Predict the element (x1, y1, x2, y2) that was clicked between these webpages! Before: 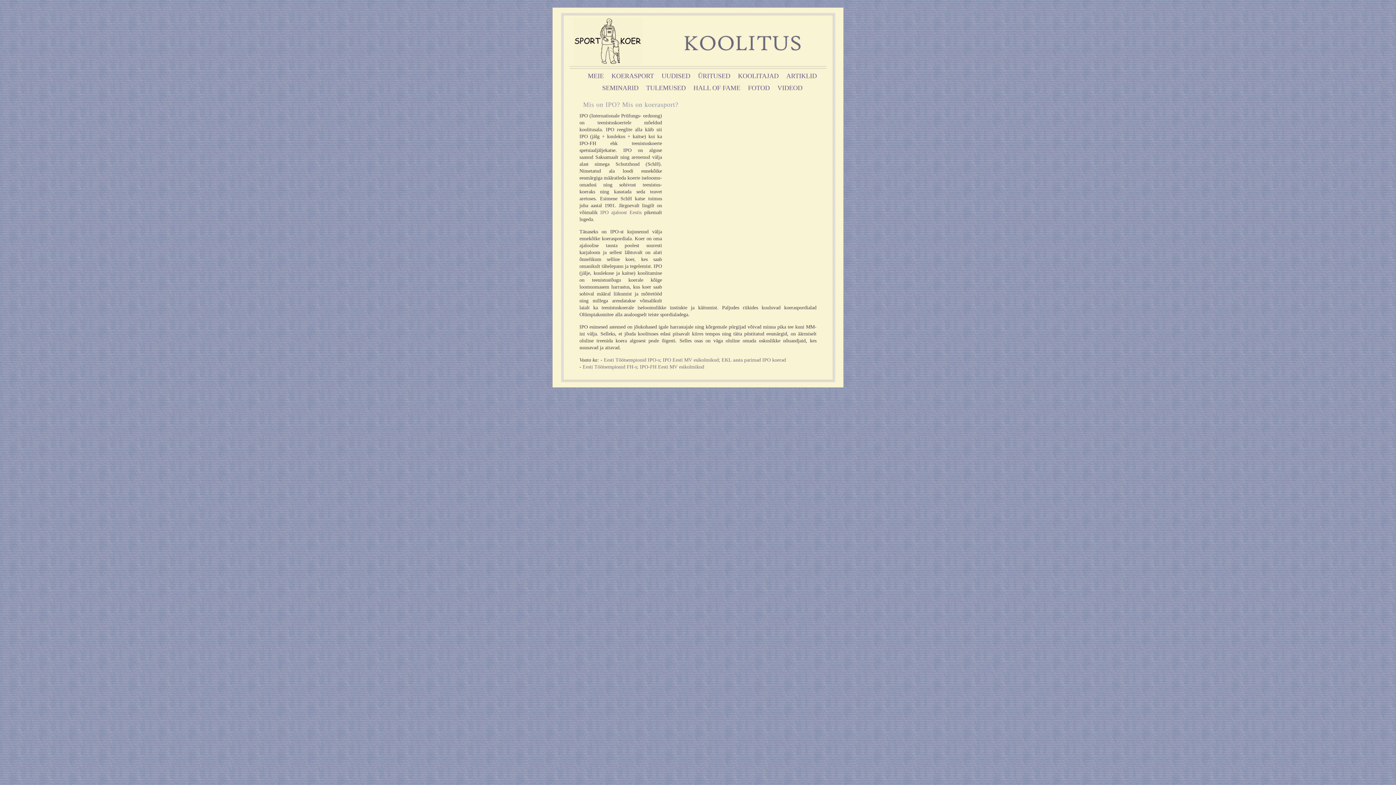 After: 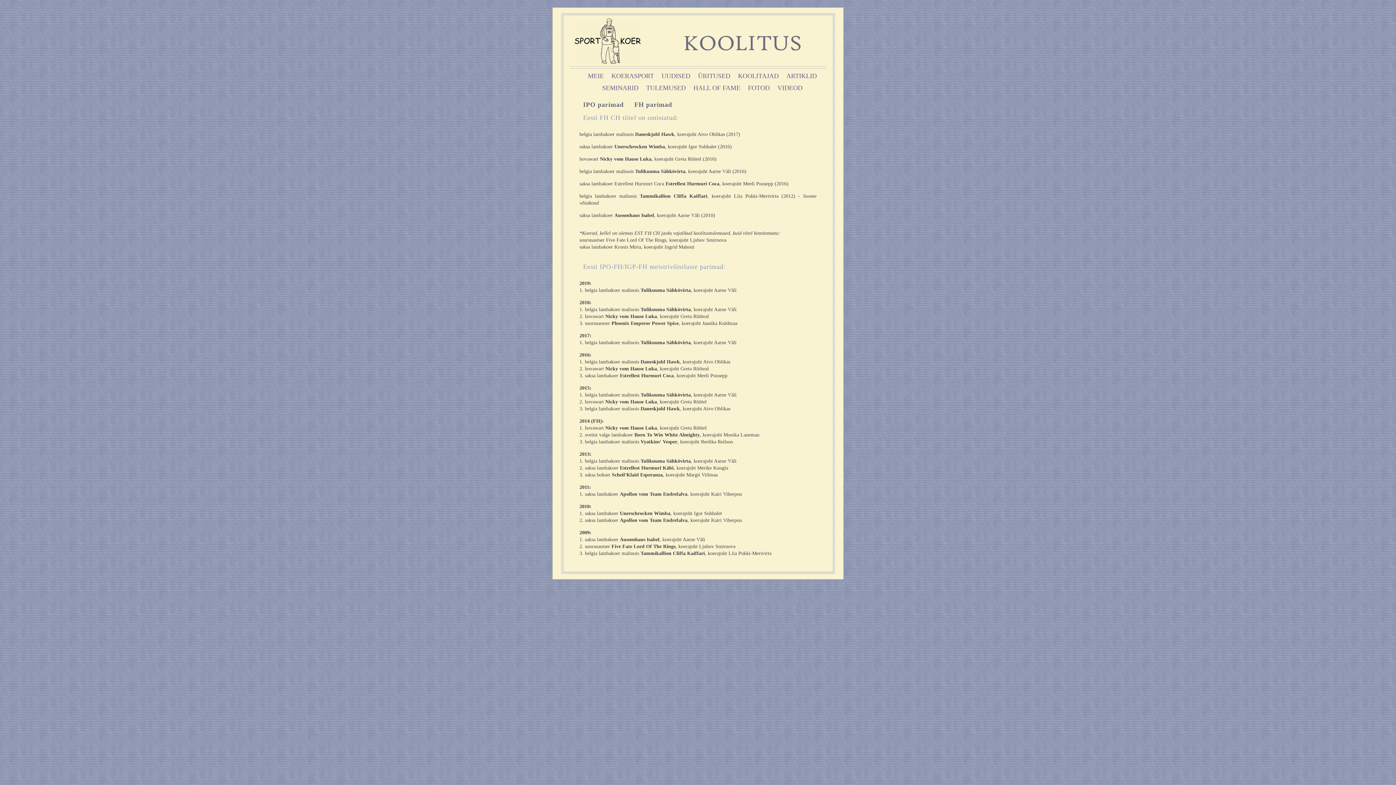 Action: bbox: (582, 364, 704, 369) label: Eesti Töötsempionid FH-s; IPO-FH Eesti MV esikolmikud